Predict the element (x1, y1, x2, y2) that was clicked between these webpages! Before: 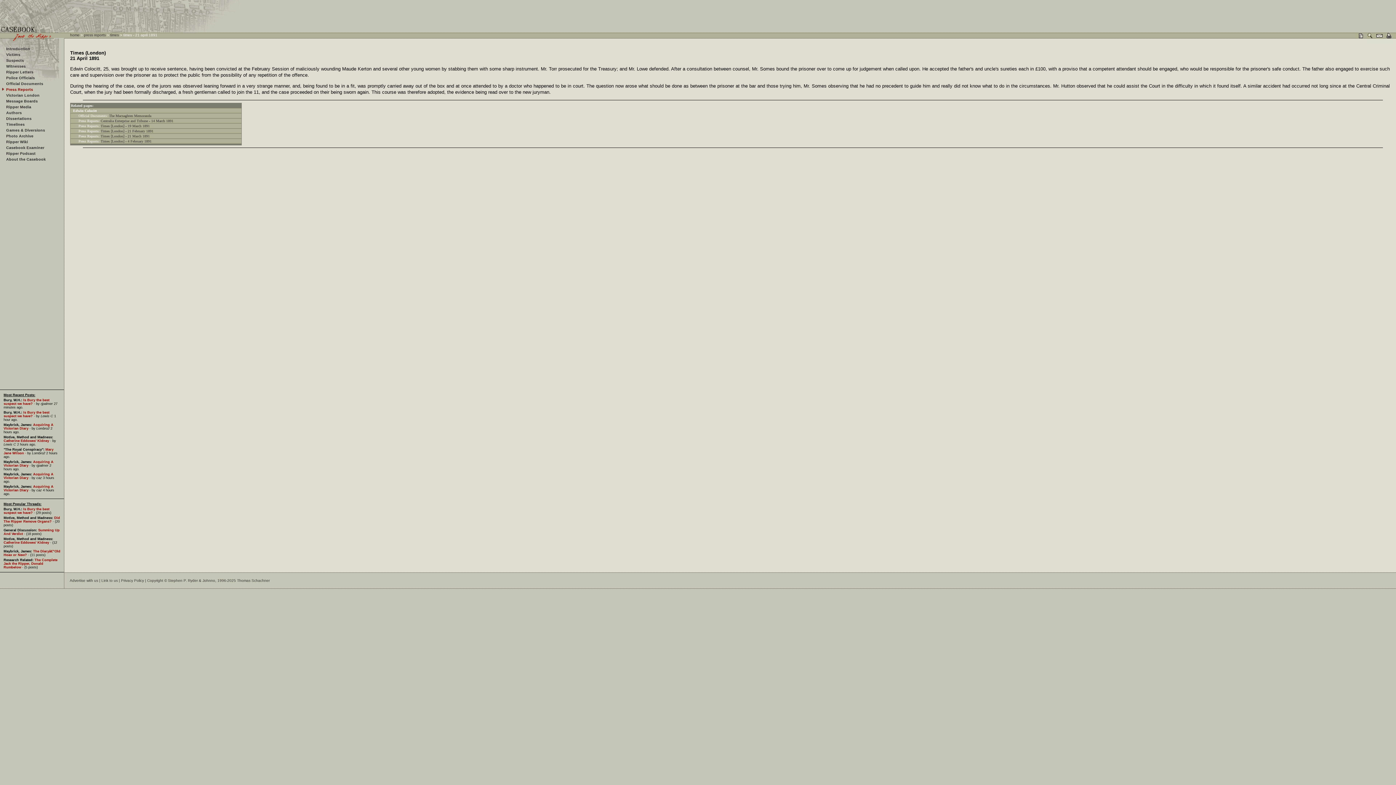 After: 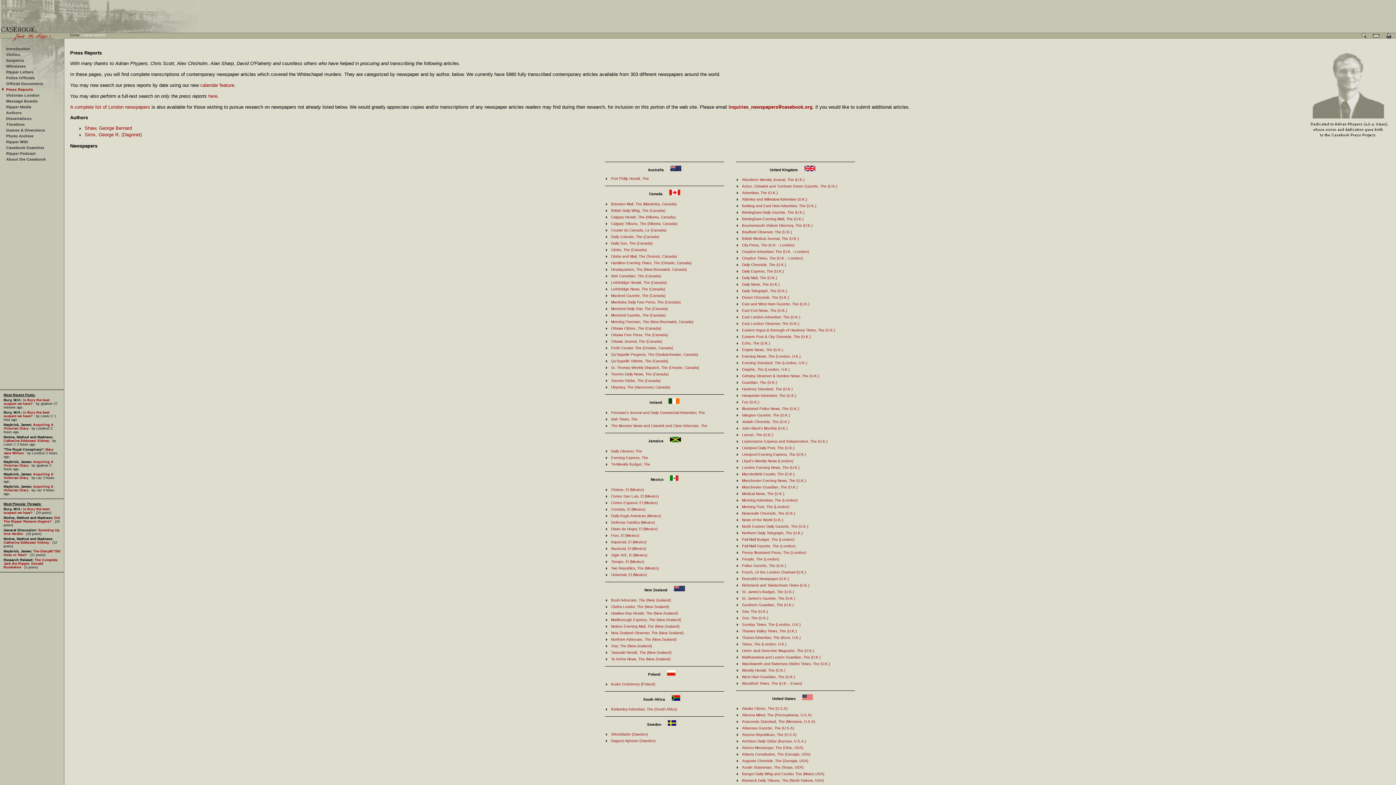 Action: bbox: (6, 87, 33, 91) label: Press Reports